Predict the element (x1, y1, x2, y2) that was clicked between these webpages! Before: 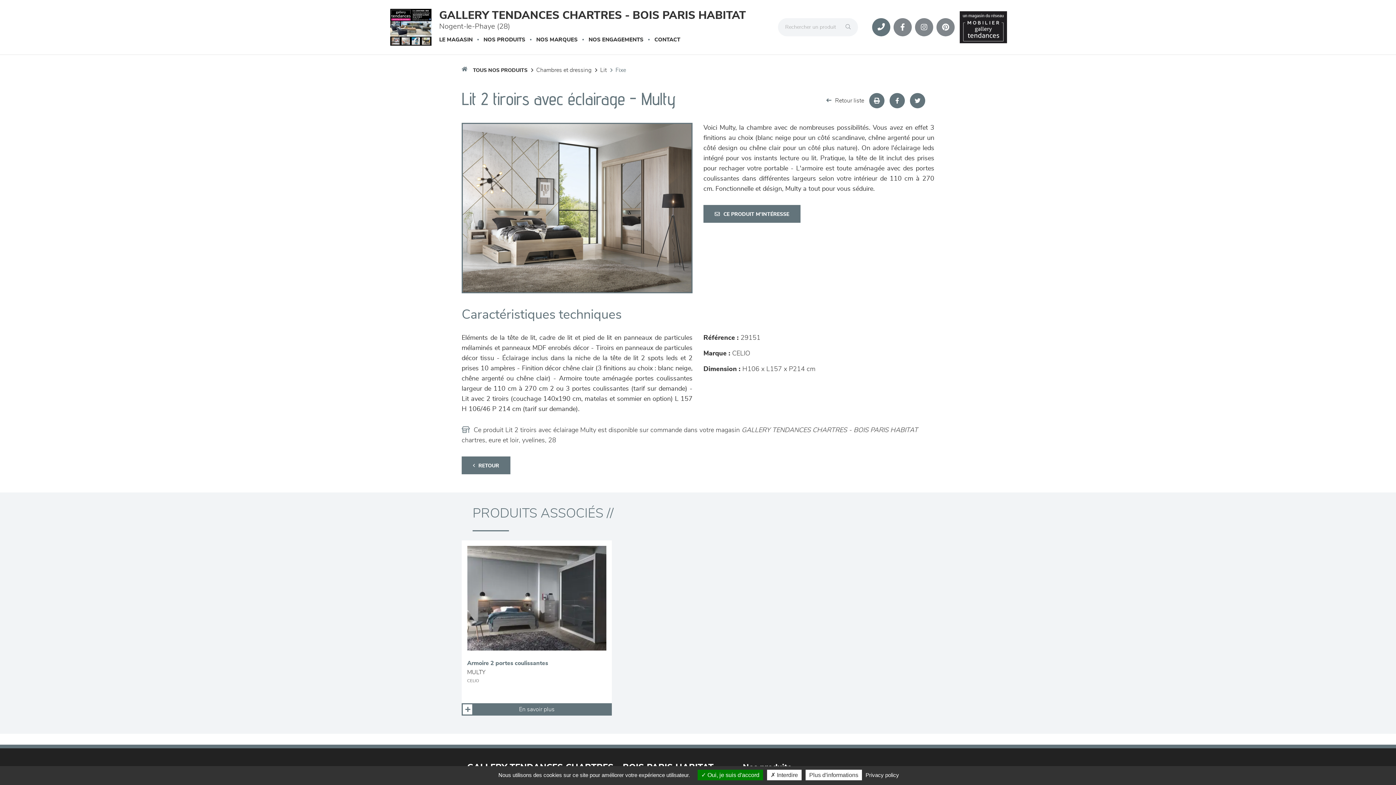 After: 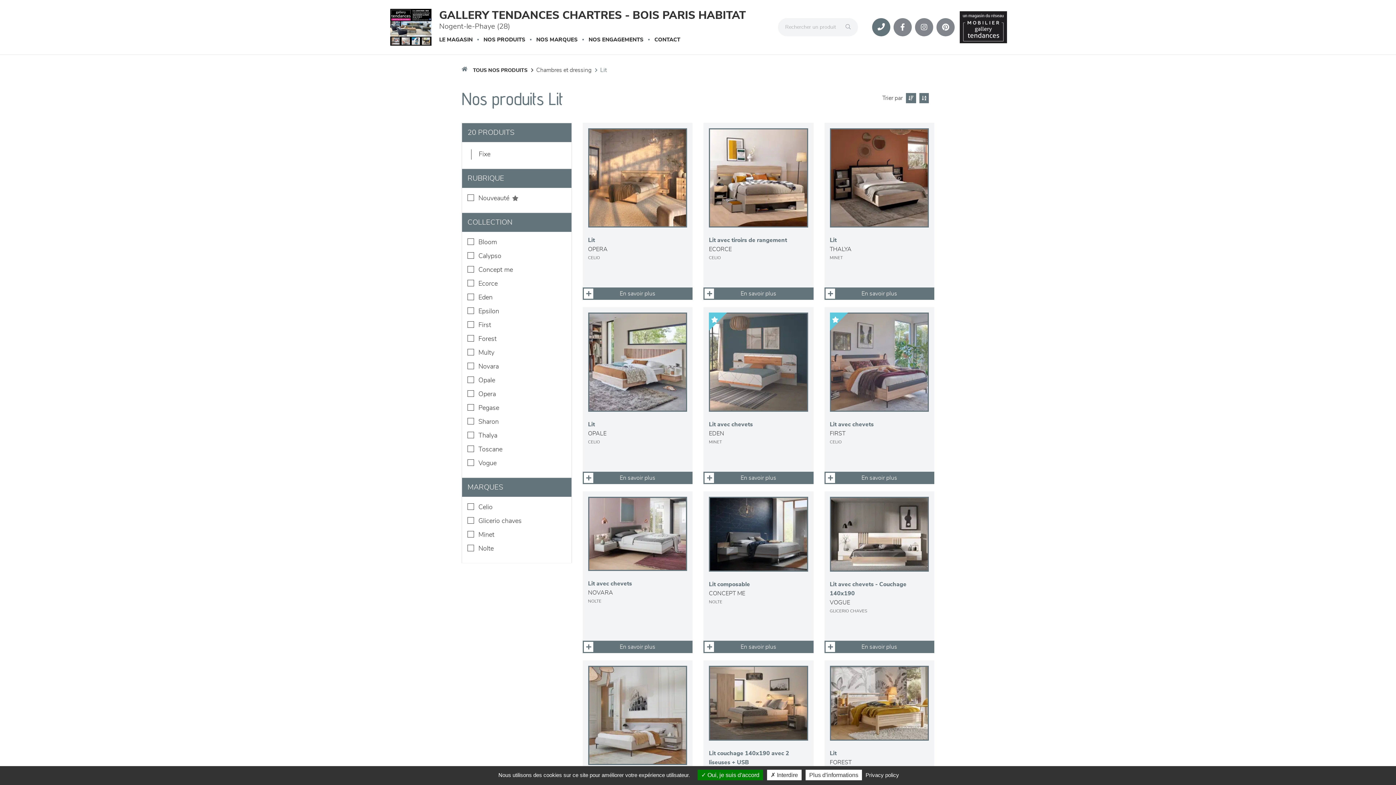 Action: bbox: (593, 65, 606, 74) label: Lit